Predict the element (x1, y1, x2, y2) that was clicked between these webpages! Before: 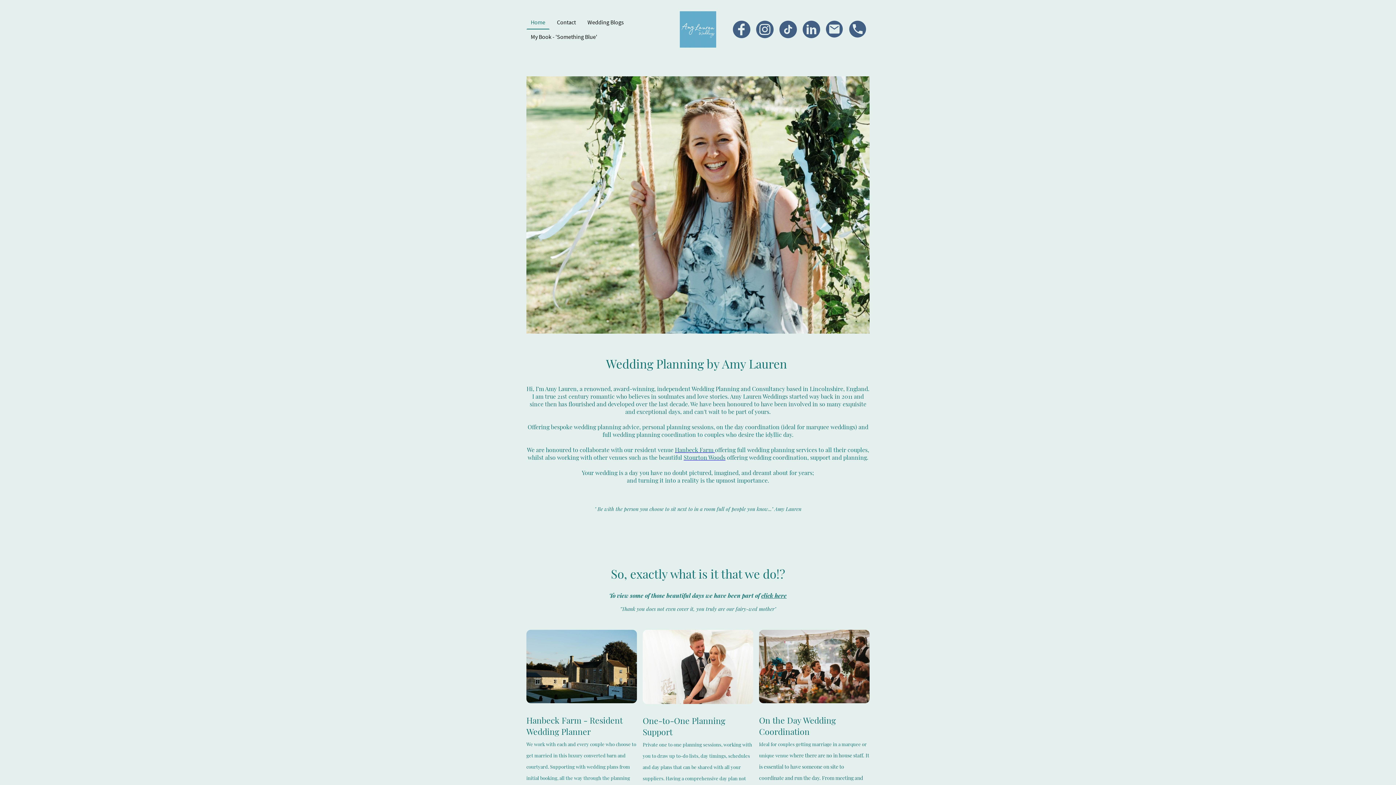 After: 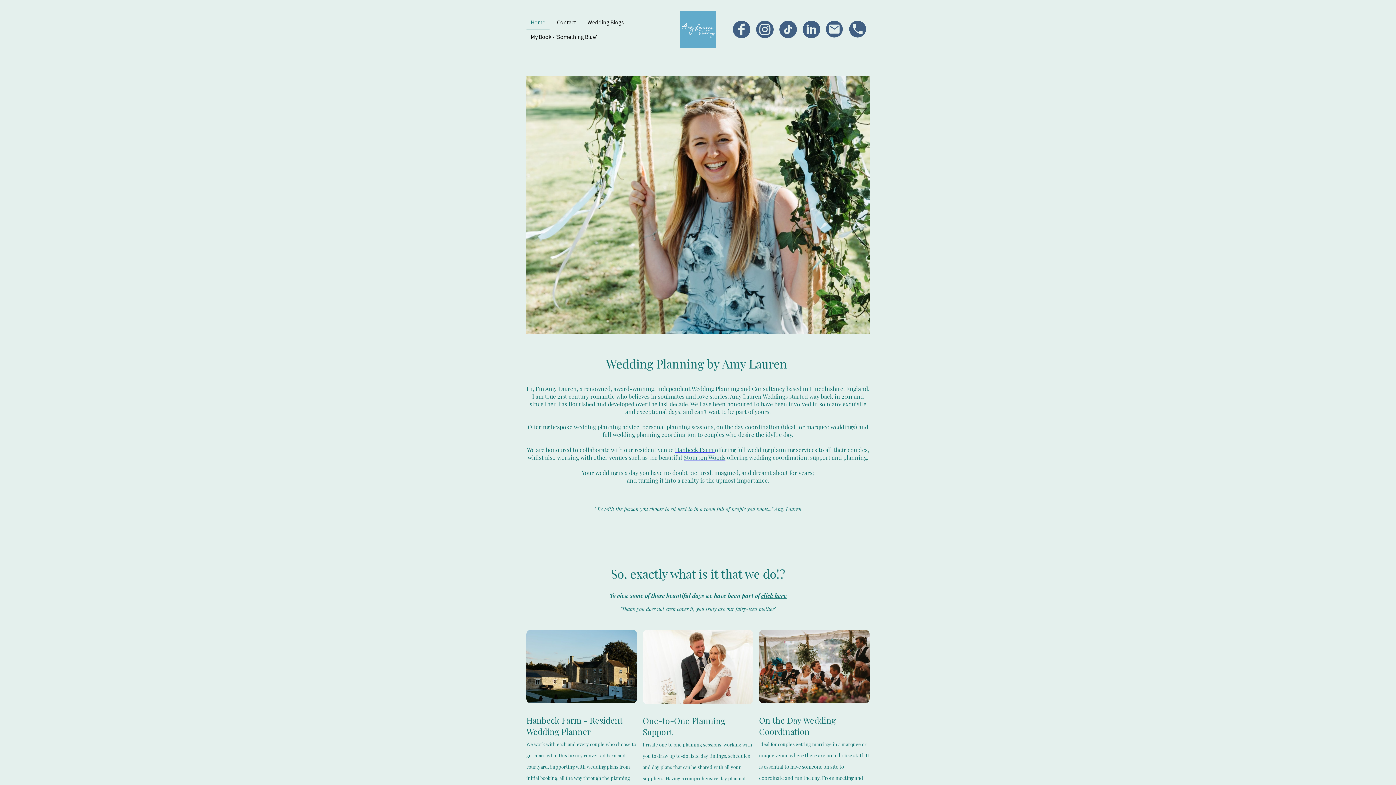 Action: bbox: (756, 20, 773, 38)